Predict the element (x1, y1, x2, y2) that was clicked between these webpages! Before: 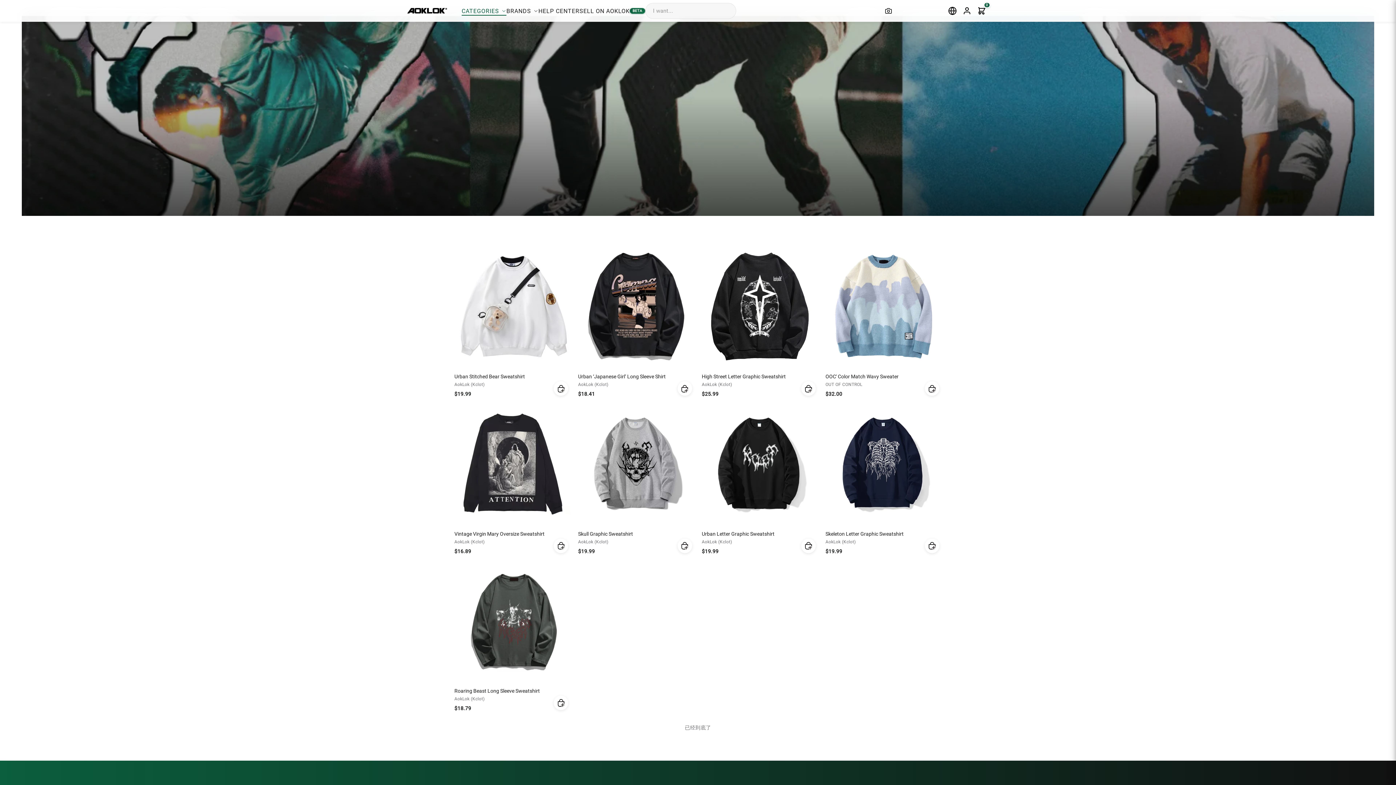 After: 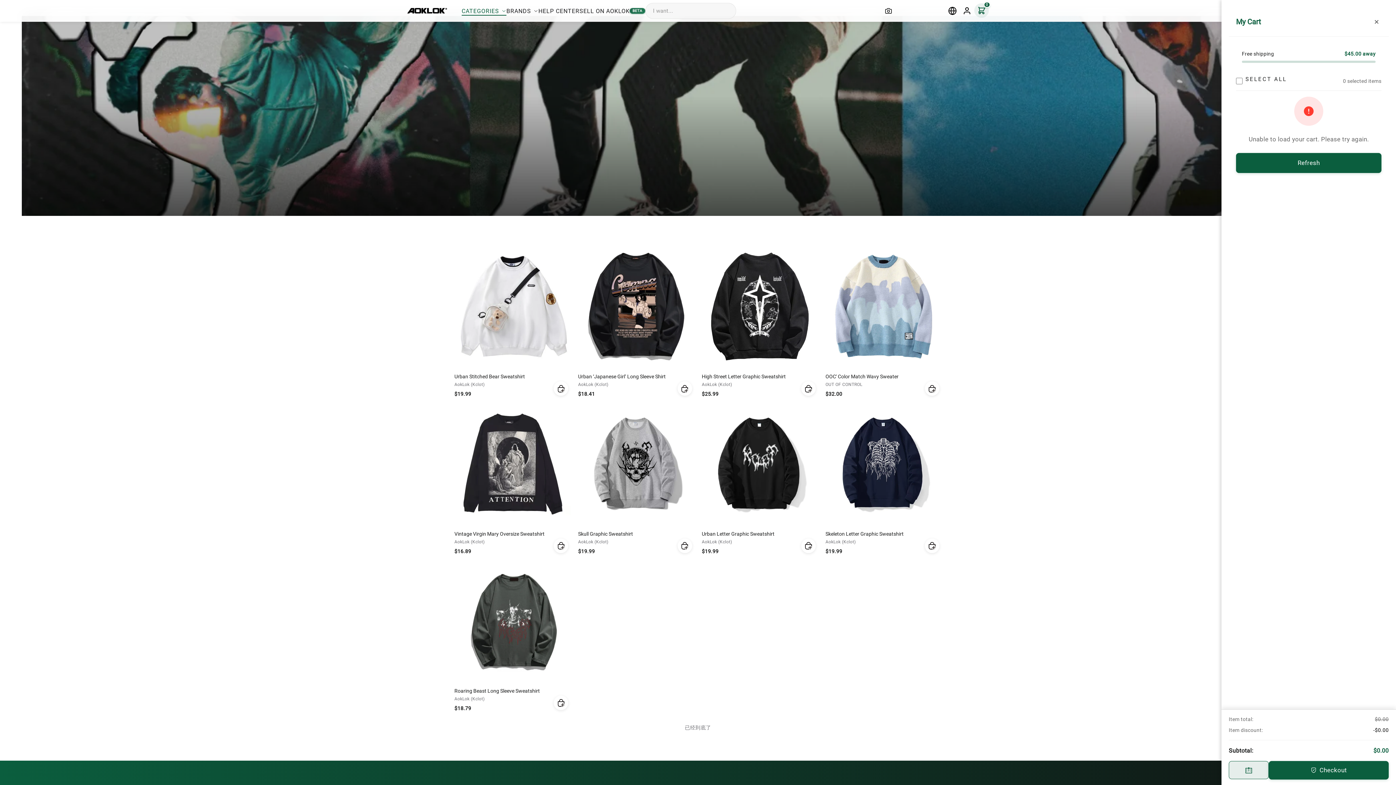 Action: label: Cart
0 bbox: (974, 3, 989, 18)